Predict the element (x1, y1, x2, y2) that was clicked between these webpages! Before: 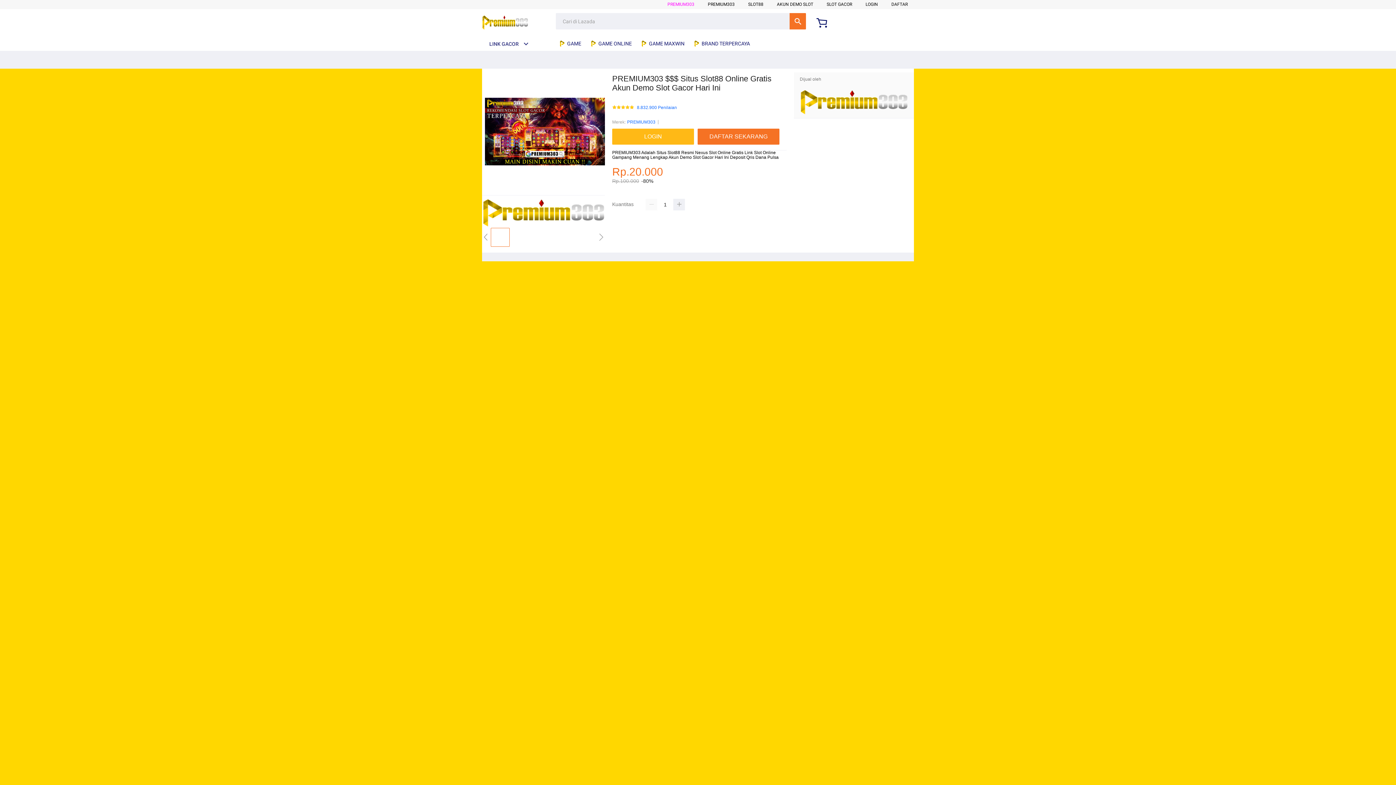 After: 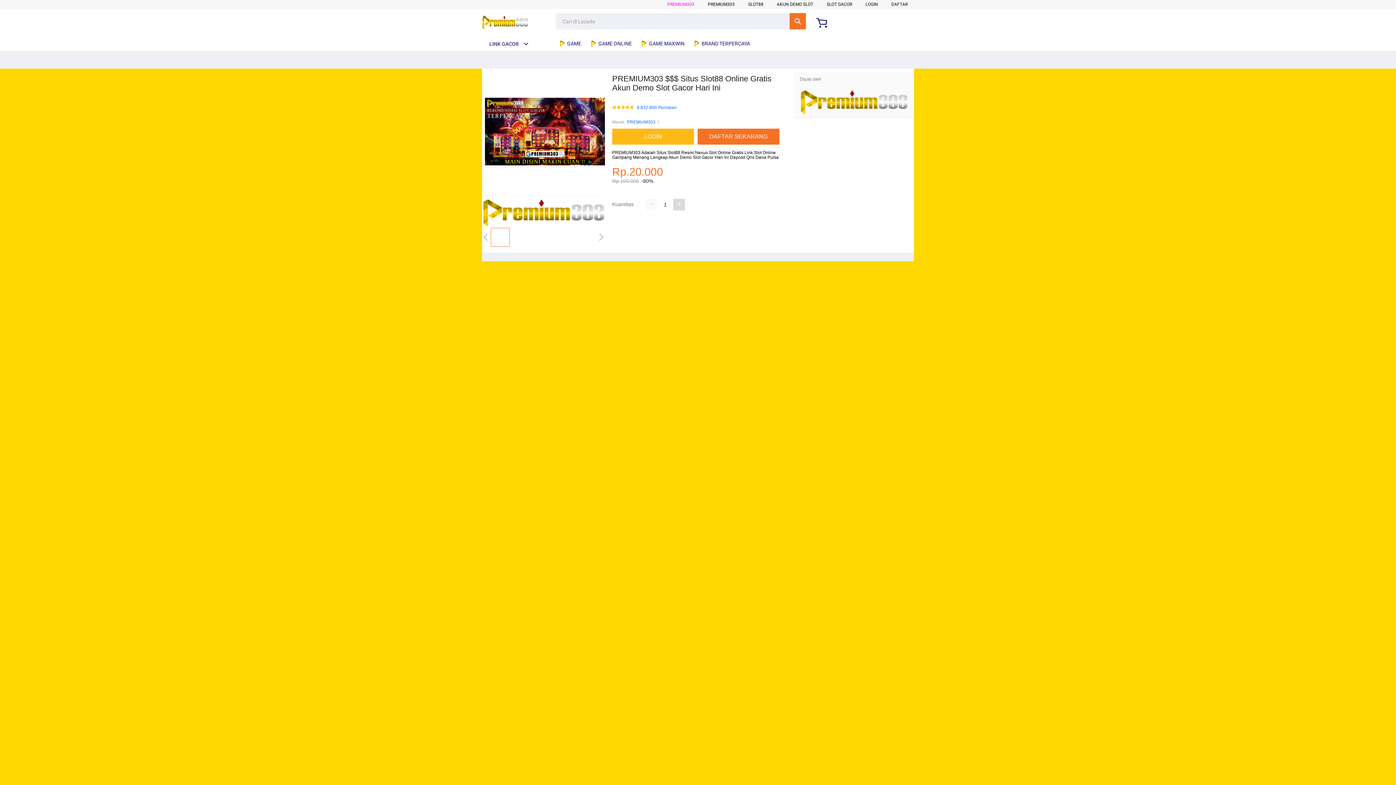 Action: bbox: (673, 199, 685, 210)